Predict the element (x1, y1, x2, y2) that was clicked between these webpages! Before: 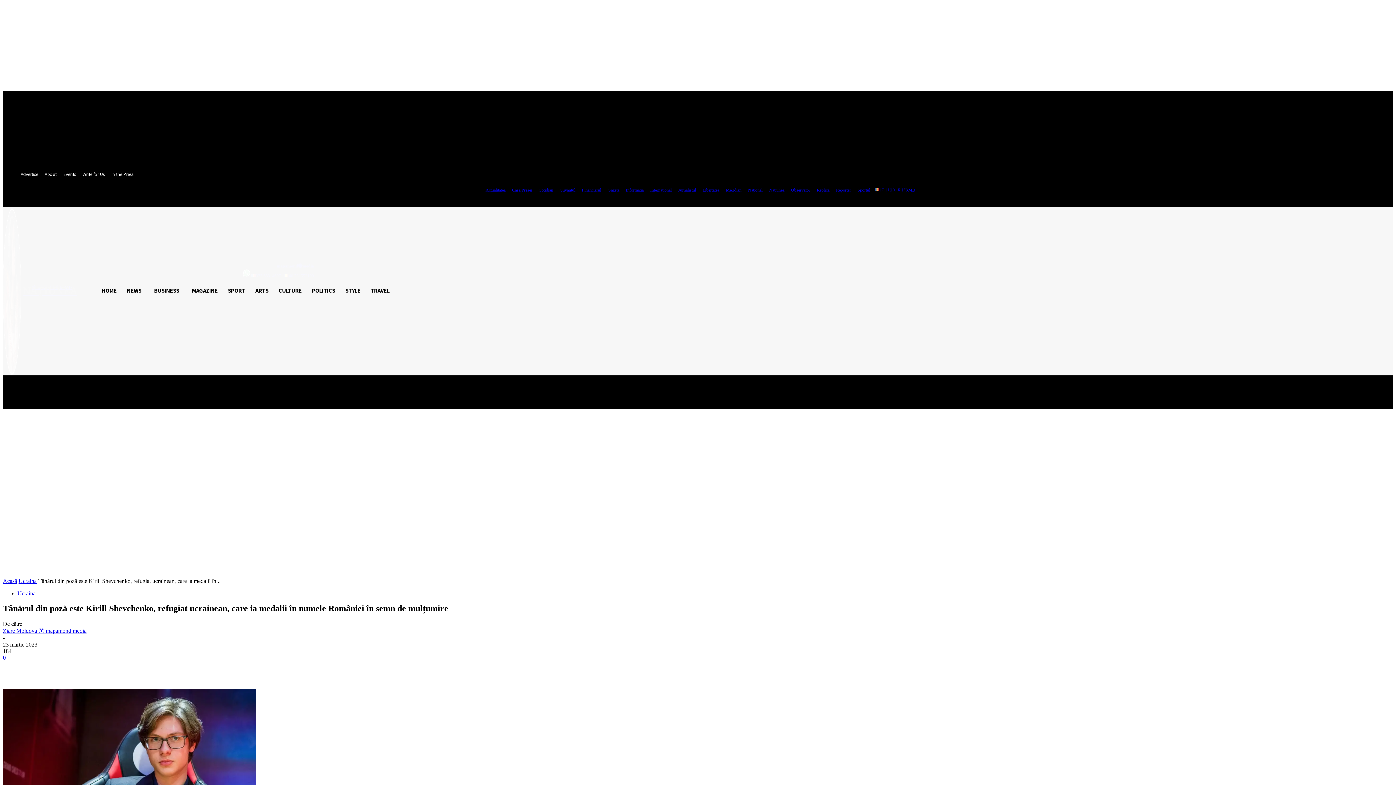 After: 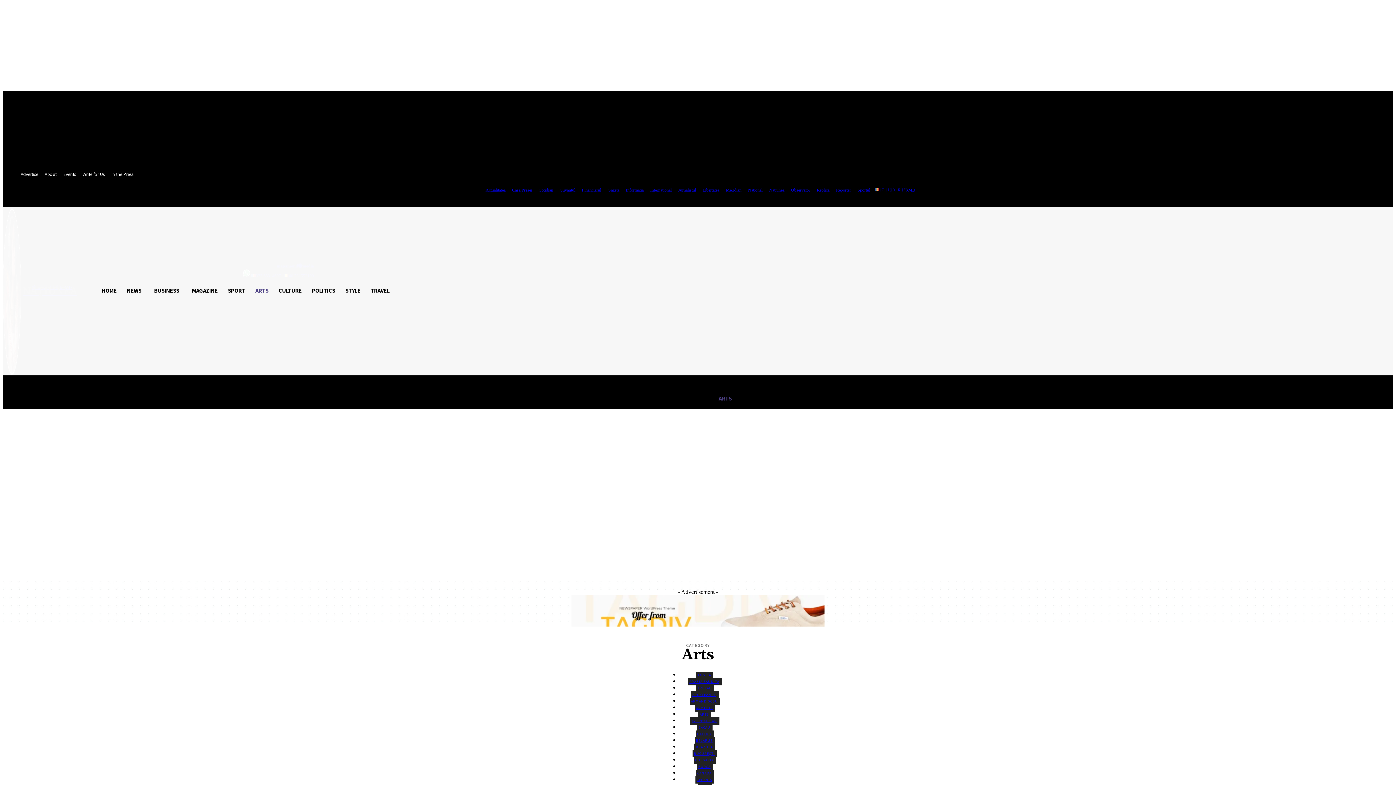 Action: bbox: (250, 280, 273, 300) label: ARTS